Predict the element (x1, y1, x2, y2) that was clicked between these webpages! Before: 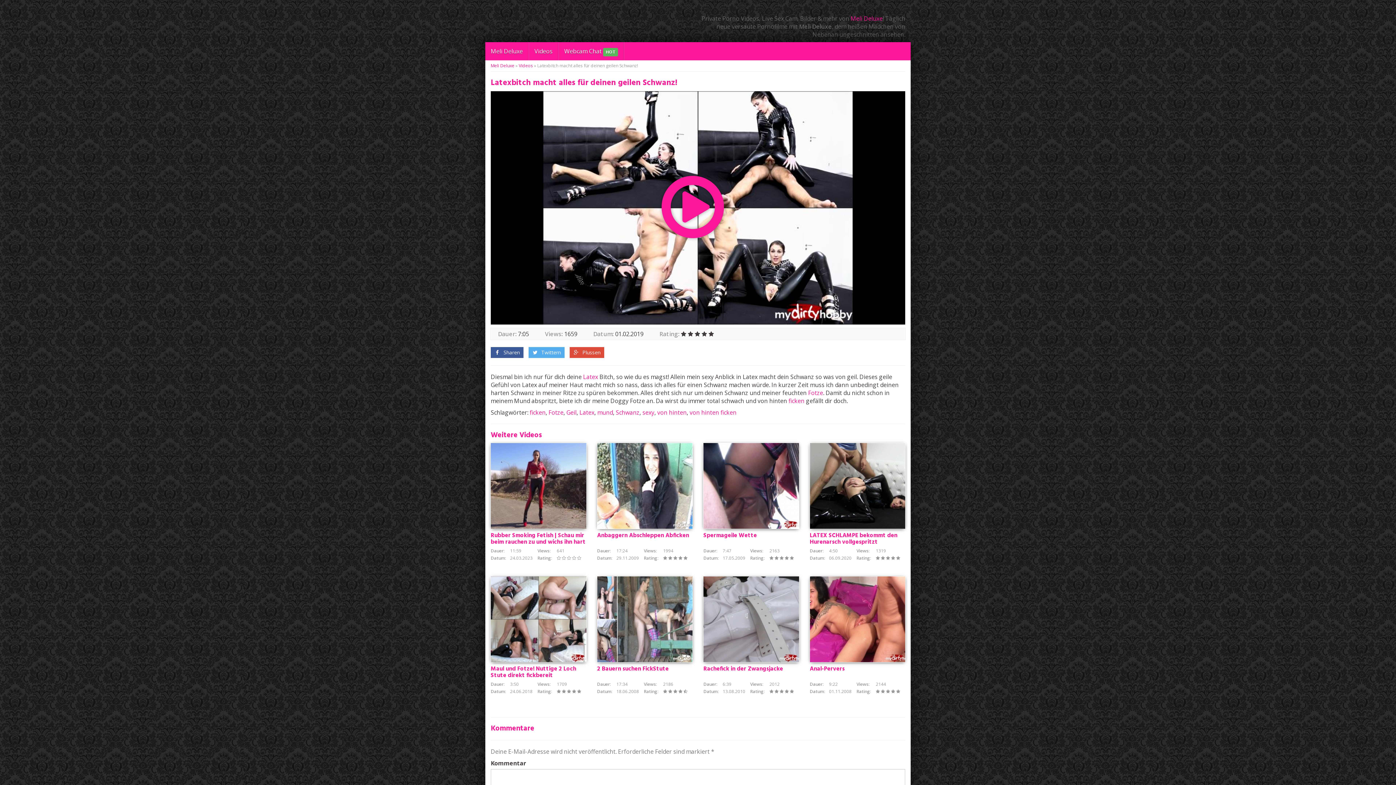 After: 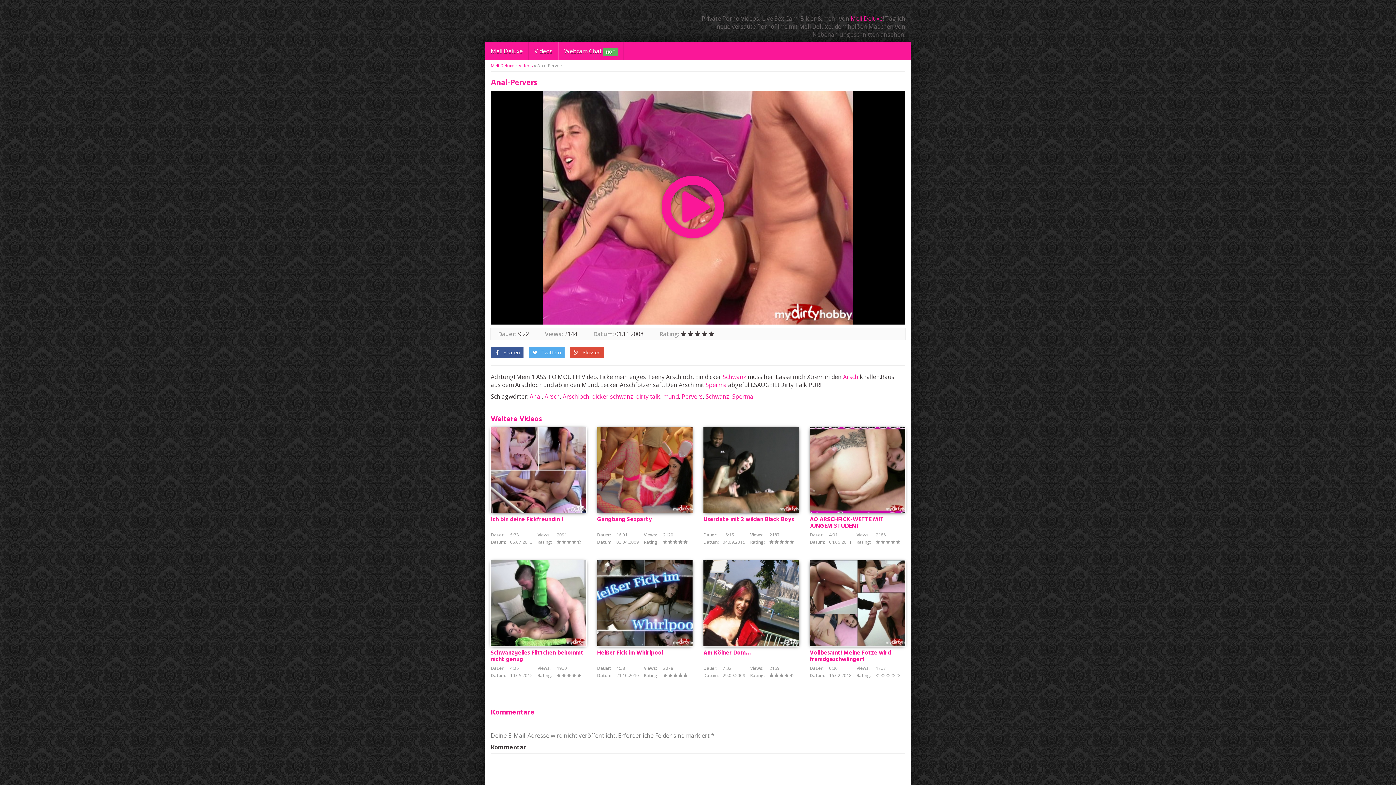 Action: bbox: (810, 576, 905, 662)